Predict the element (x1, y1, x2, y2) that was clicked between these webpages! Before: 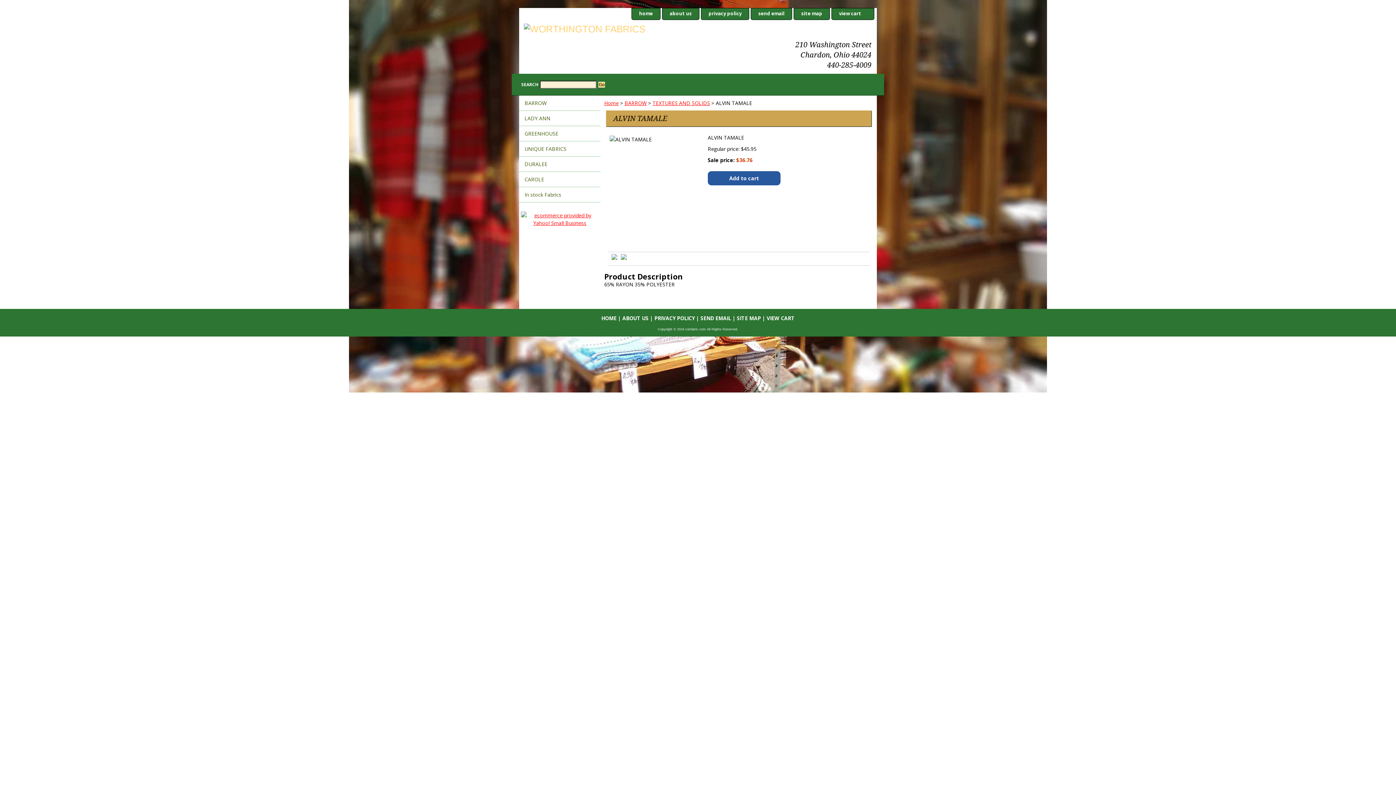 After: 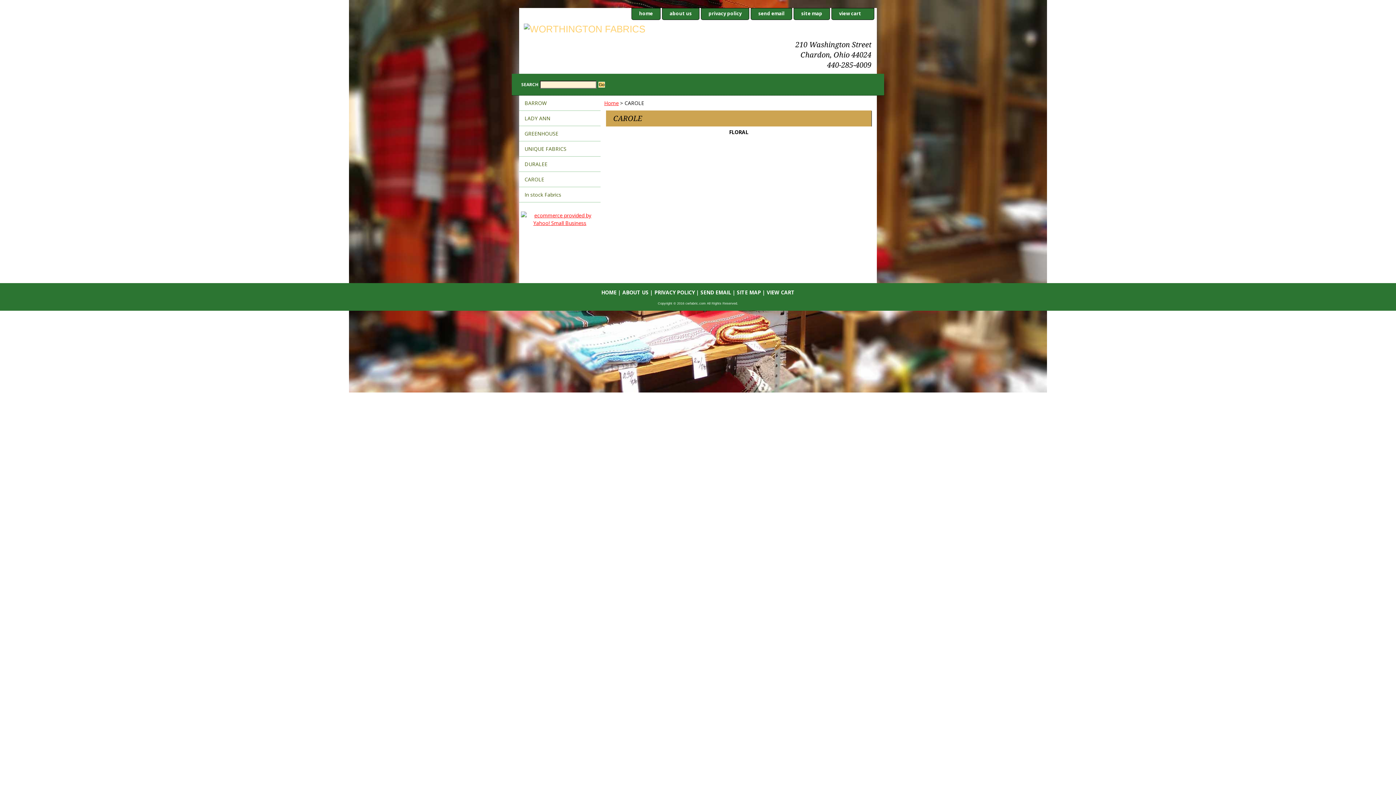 Action: label: CAROLE bbox: (519, 172, 605, 186)